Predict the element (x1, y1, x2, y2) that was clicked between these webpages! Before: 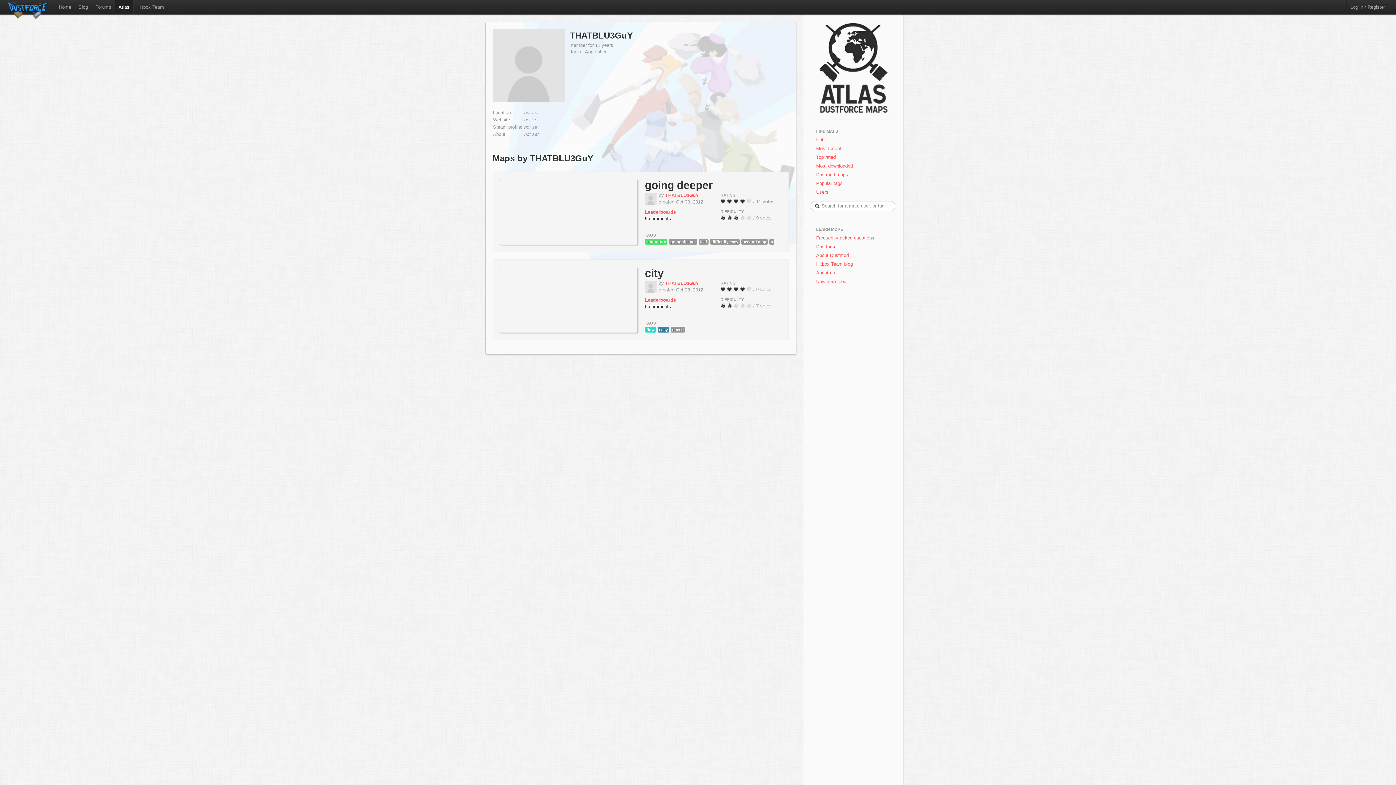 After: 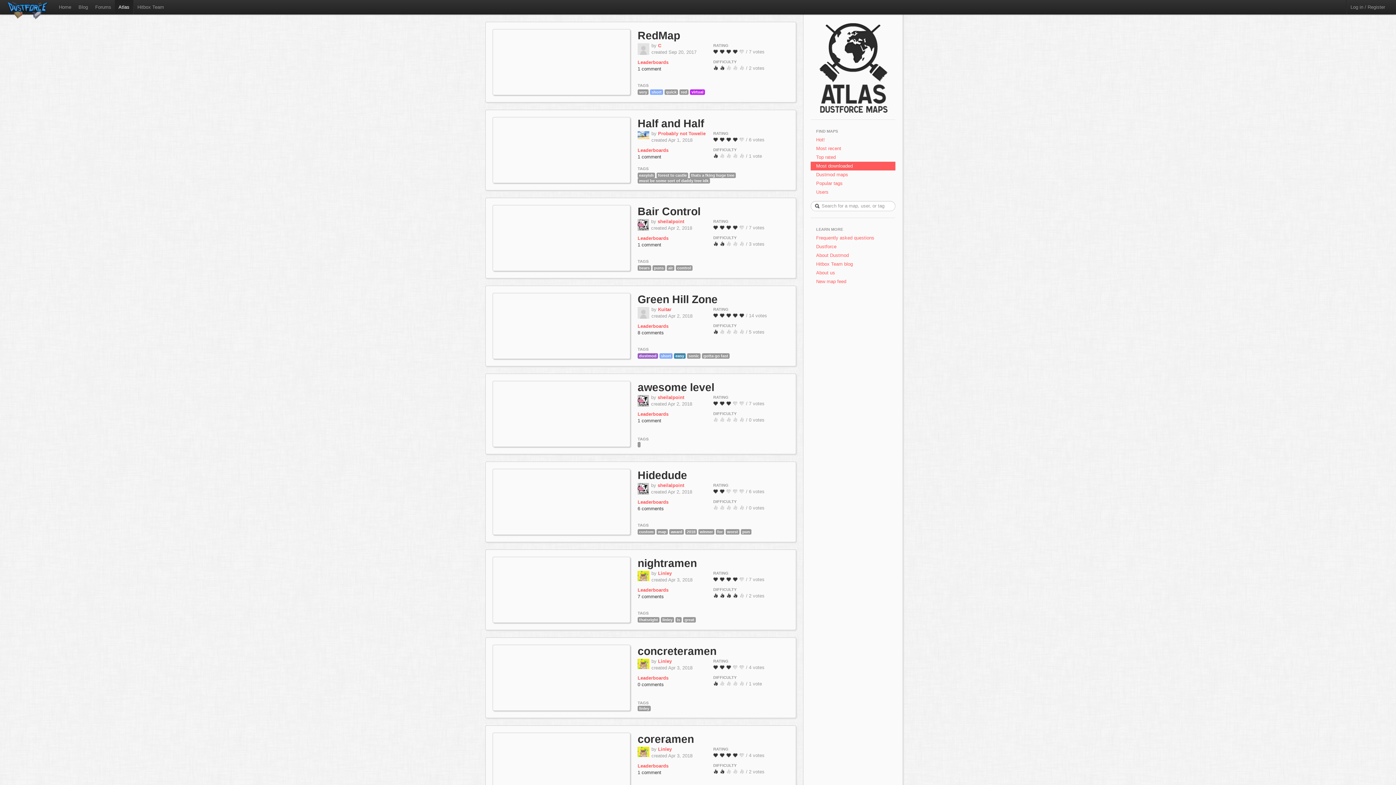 Action: label: Most downloaded bbox: (810, 161, 895, 170)